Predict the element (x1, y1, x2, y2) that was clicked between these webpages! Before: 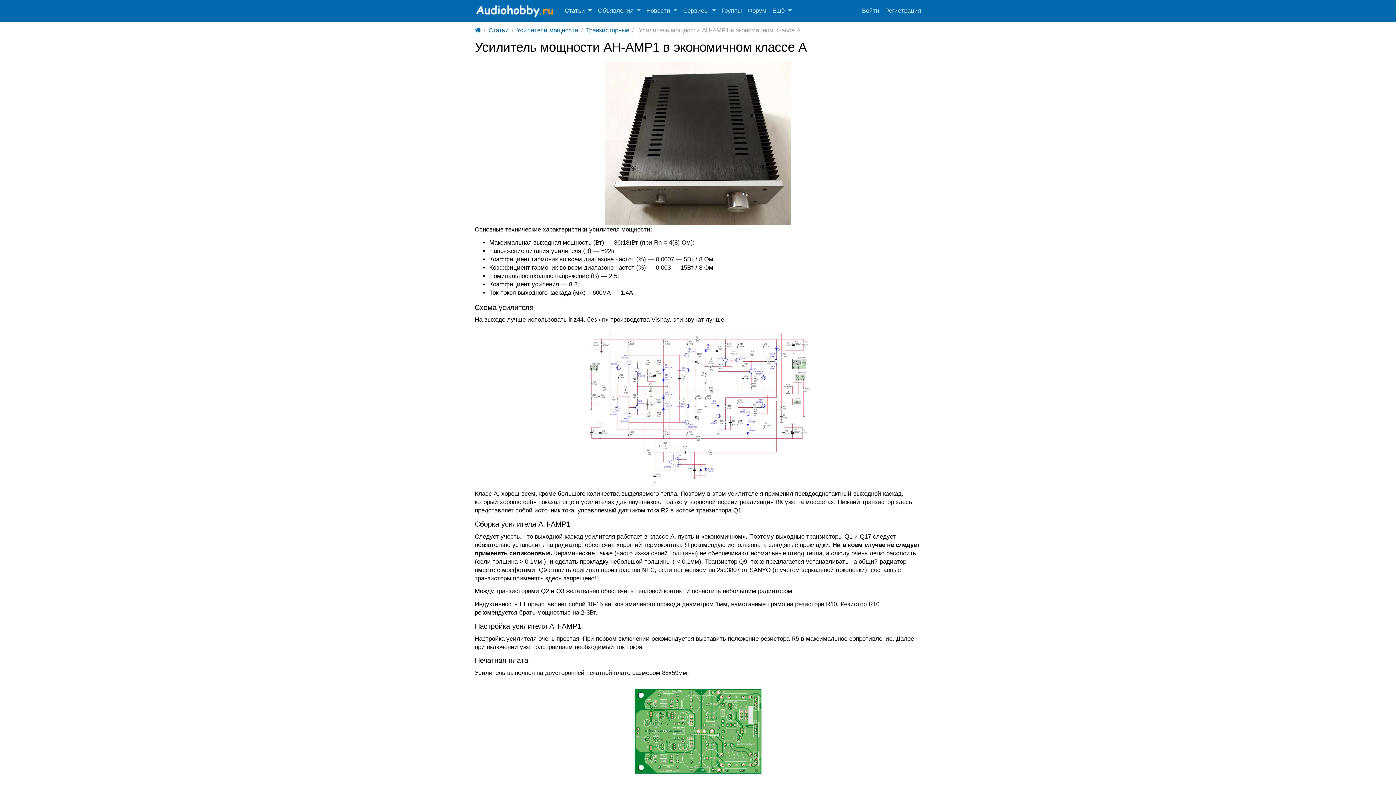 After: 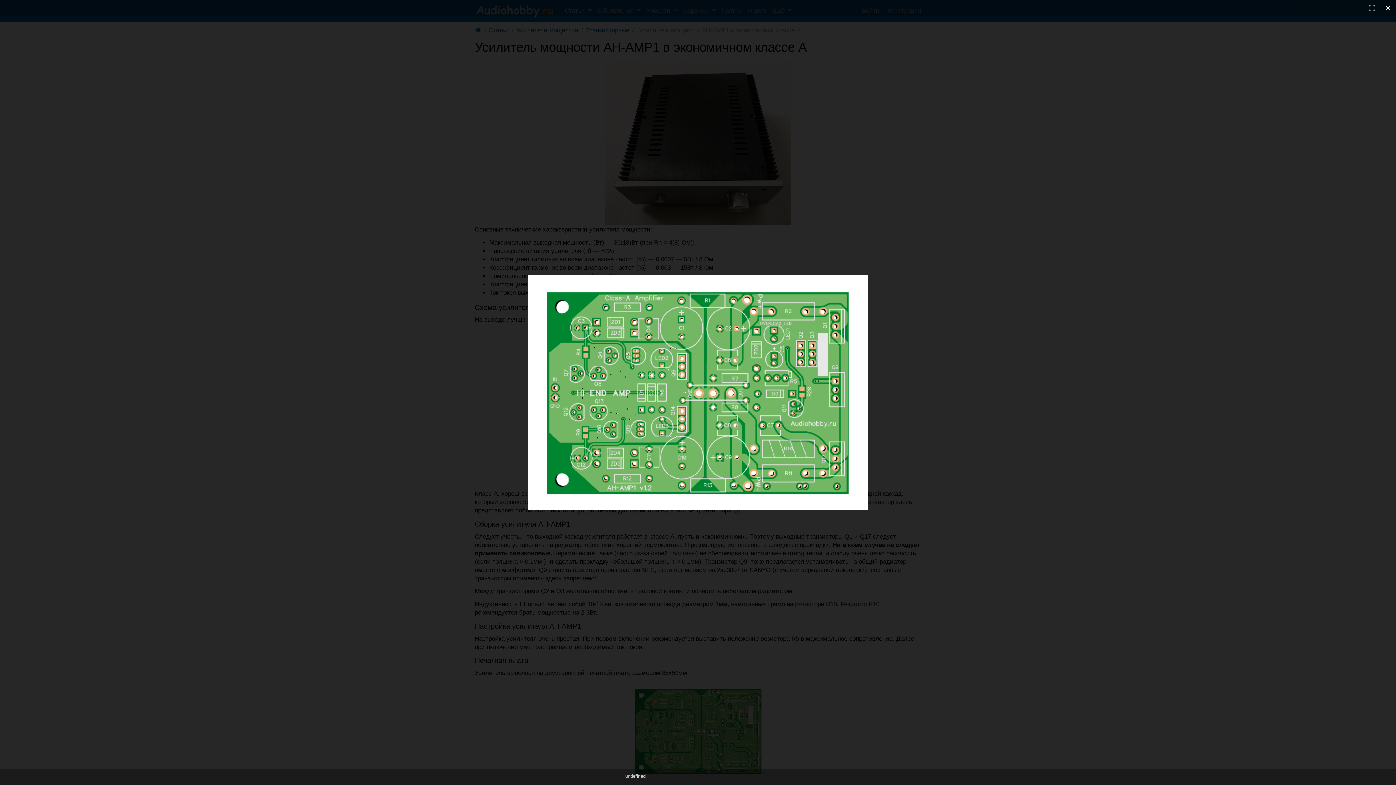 Action: bbox: (474, 682, 921, 780)